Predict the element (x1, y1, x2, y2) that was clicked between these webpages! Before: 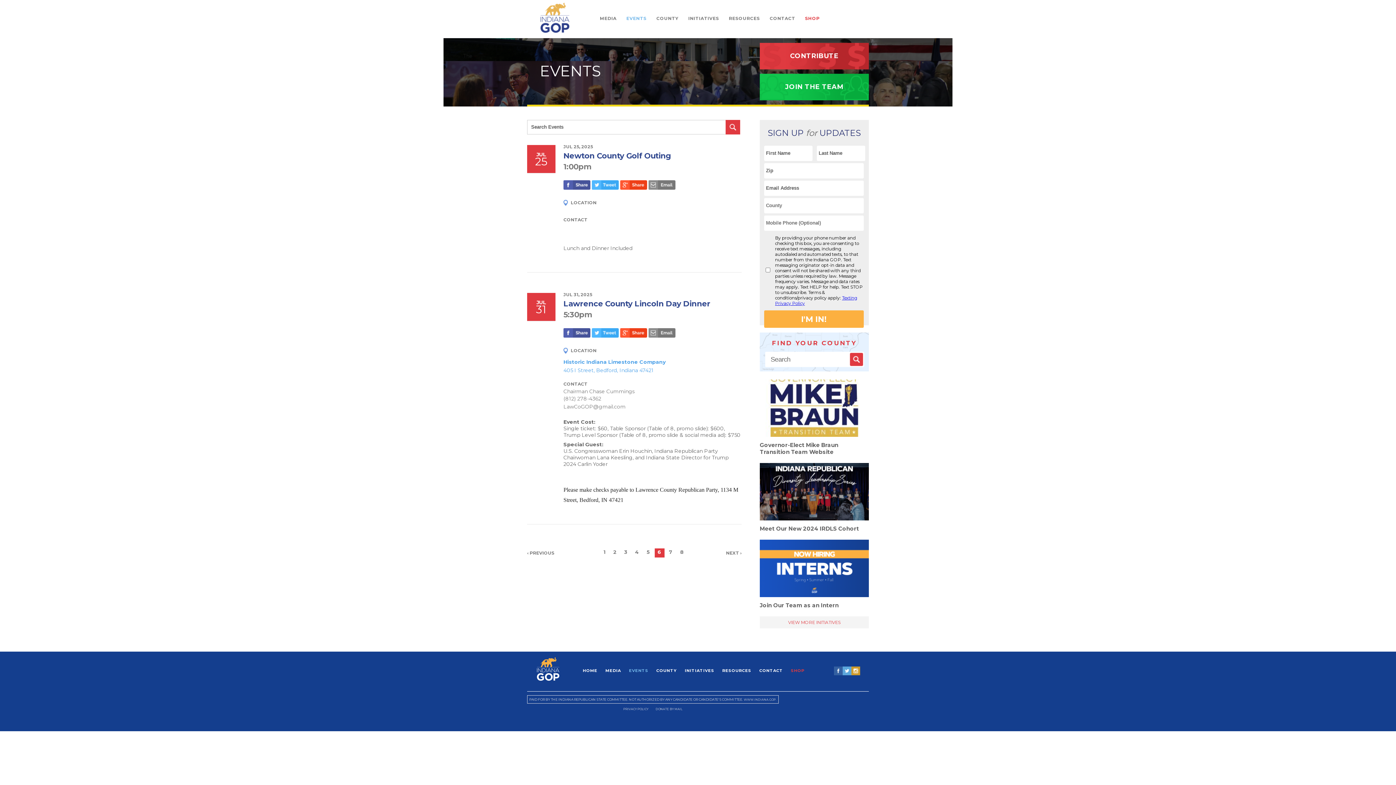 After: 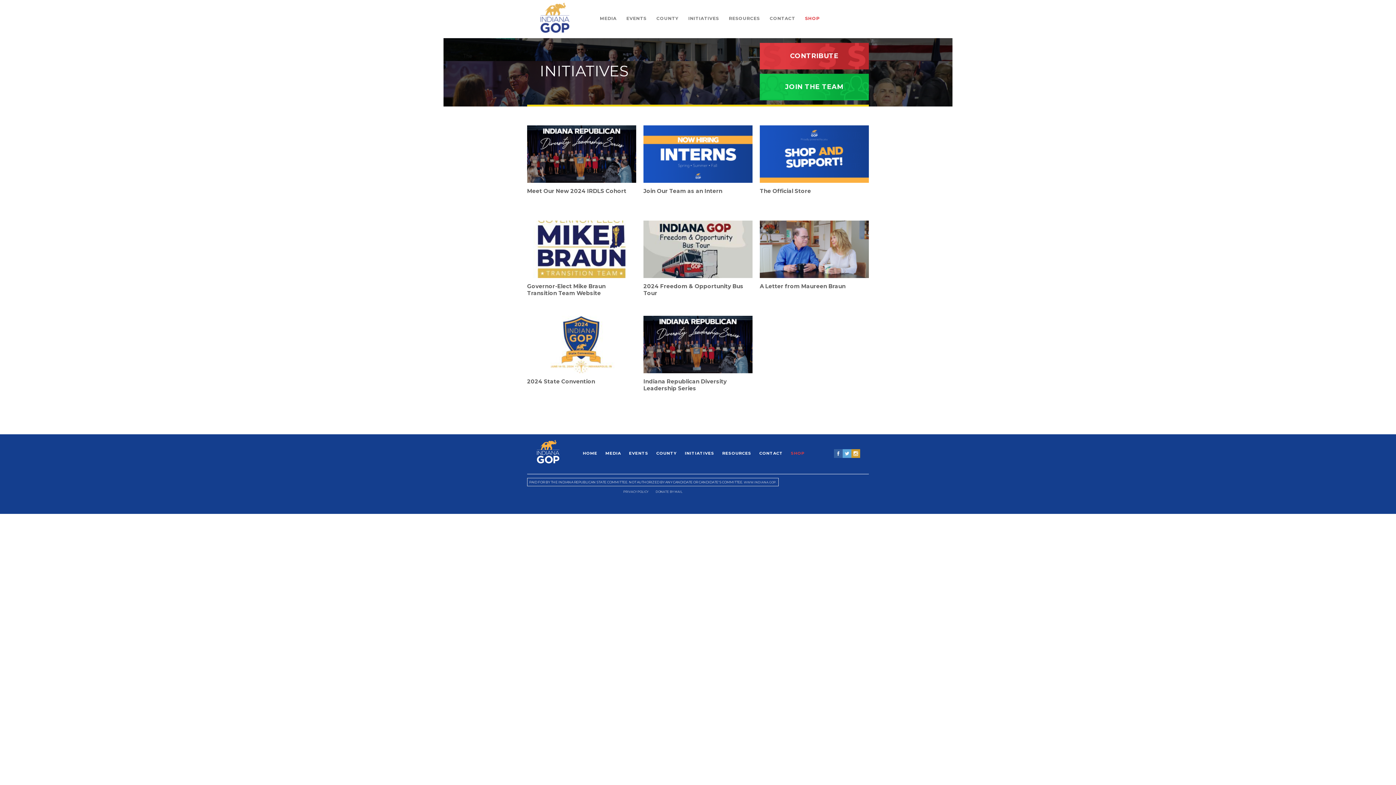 Action: label: INITIATIVES bbox: (688, 16, 719, 20)